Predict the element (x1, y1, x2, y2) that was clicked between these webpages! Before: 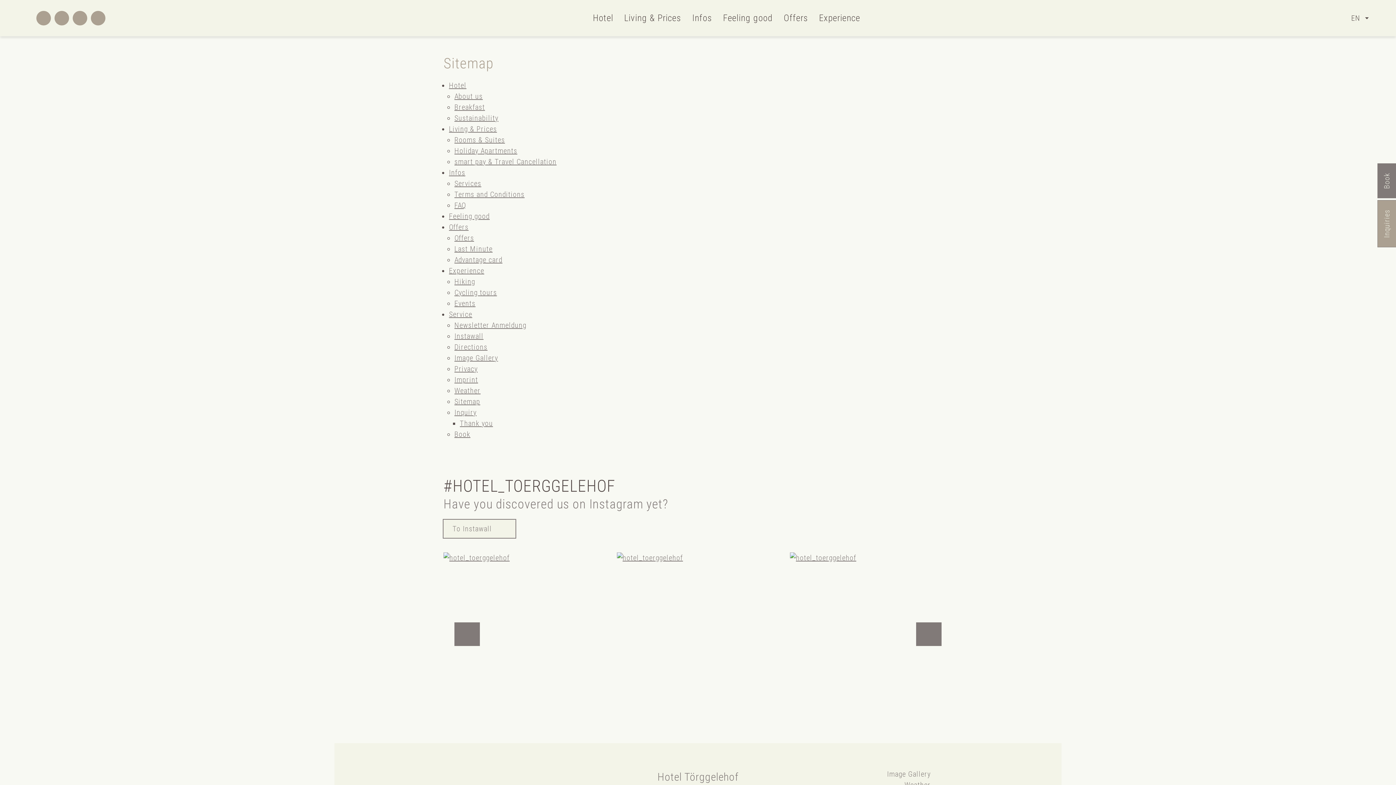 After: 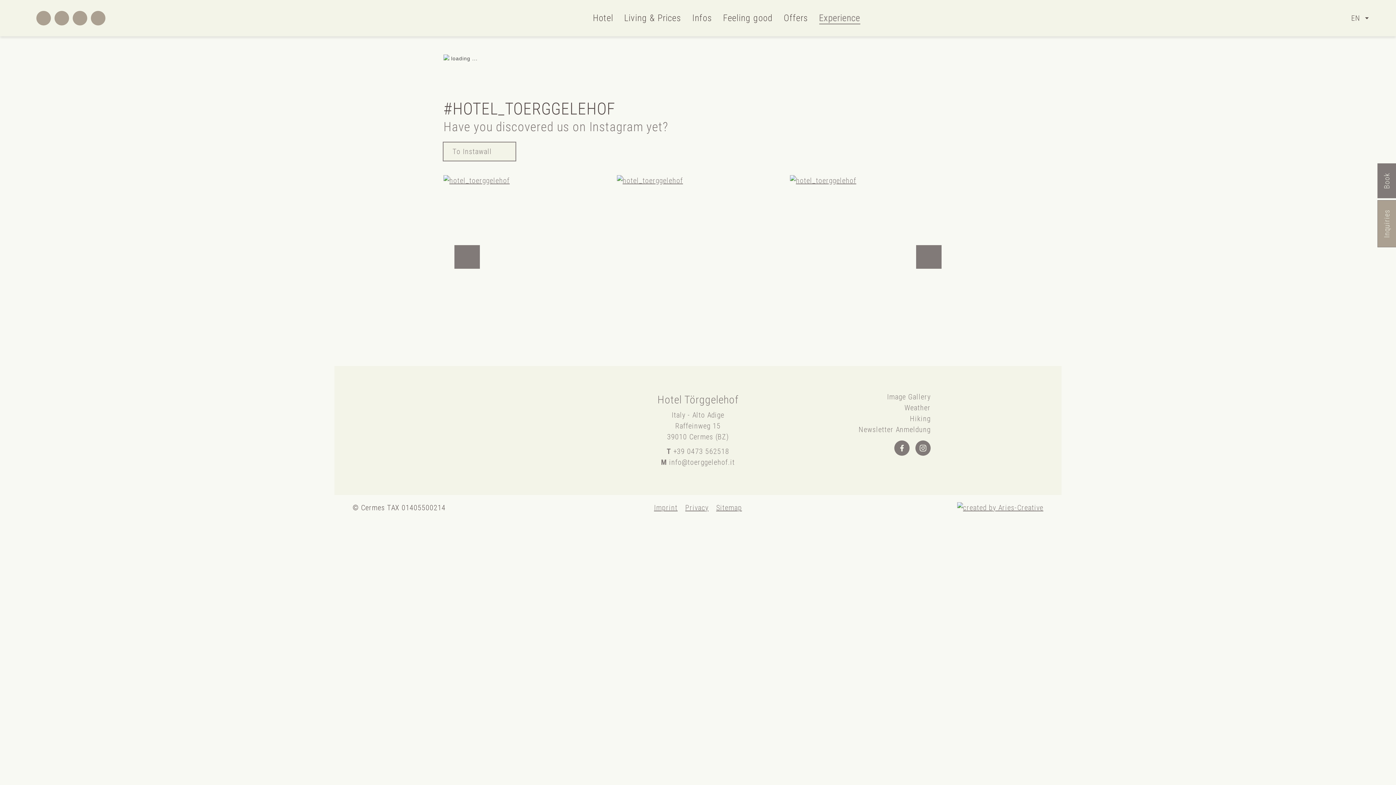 Action: bbox: (454, 299, 475, 308) label: Events